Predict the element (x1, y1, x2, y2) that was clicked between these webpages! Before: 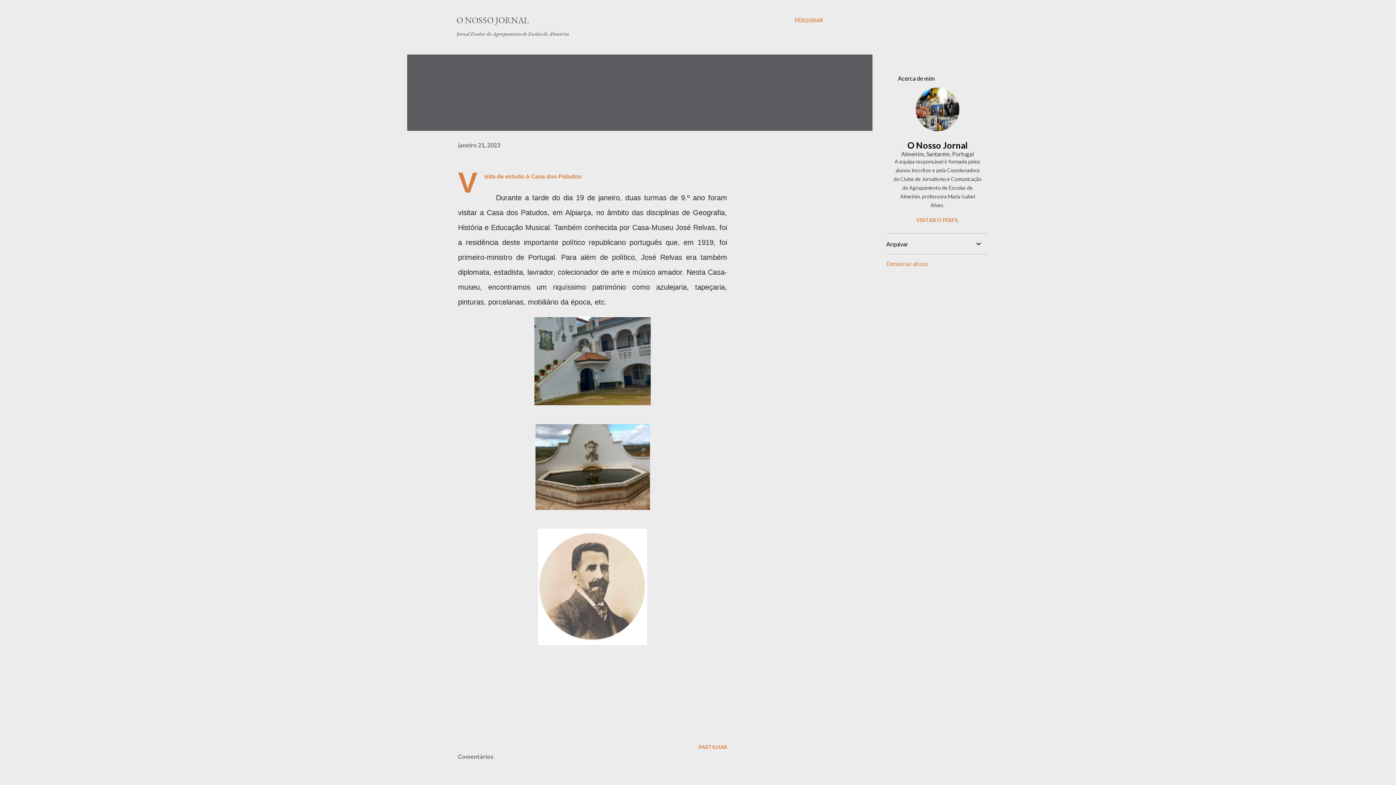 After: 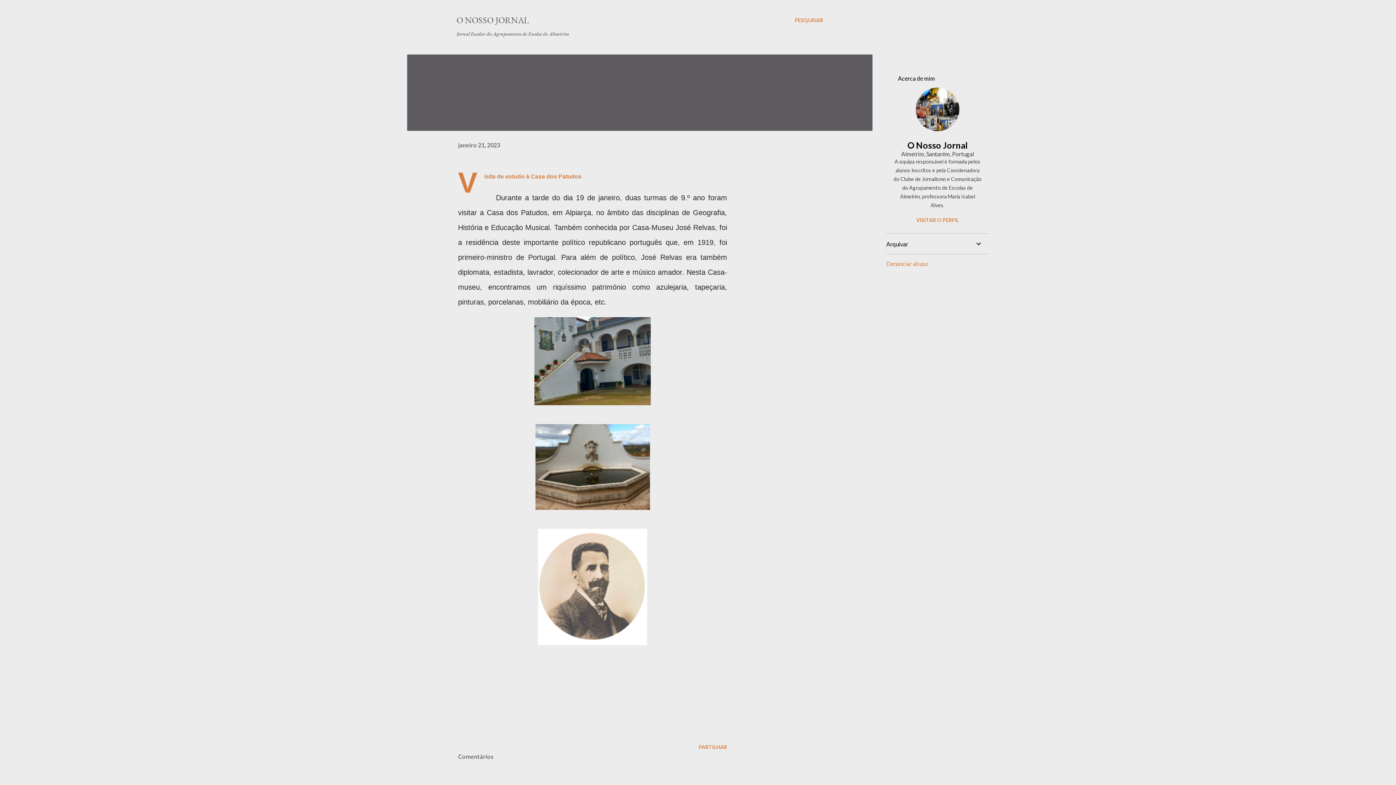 Action: label: Denunciar abuso bbox: (886, 260, 928, 267)